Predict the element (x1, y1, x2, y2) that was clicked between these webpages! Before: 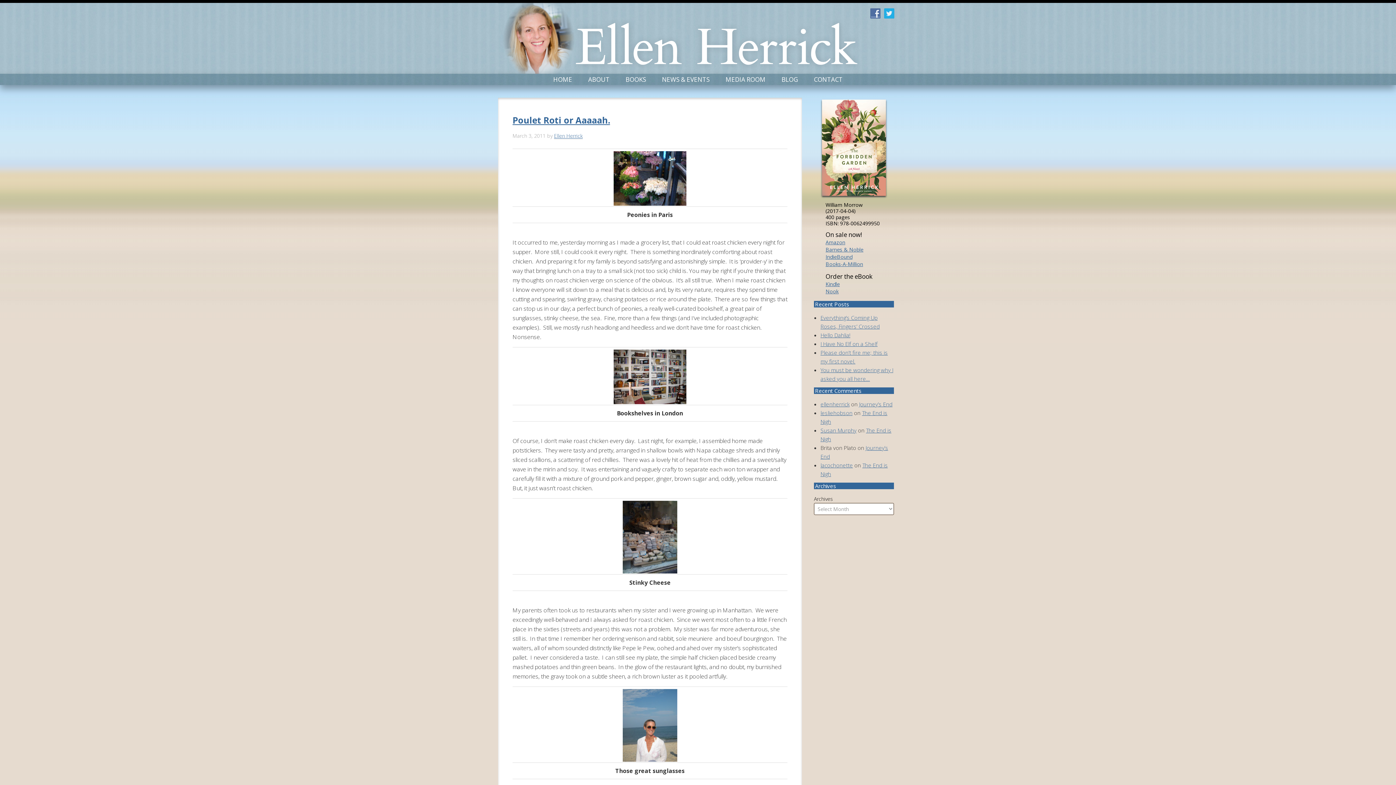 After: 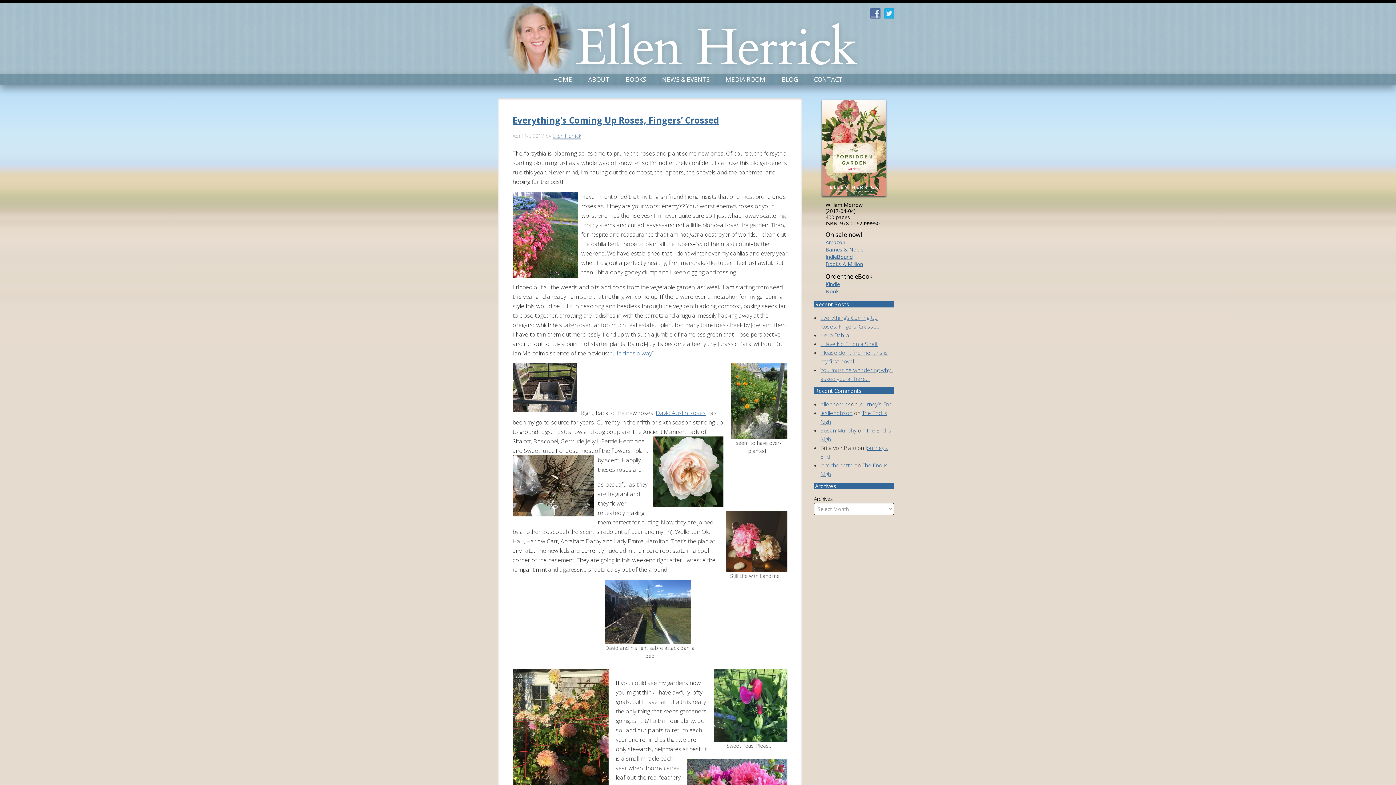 Action: label: Ellen Herrick bbox: (554, 132, 582, 139)